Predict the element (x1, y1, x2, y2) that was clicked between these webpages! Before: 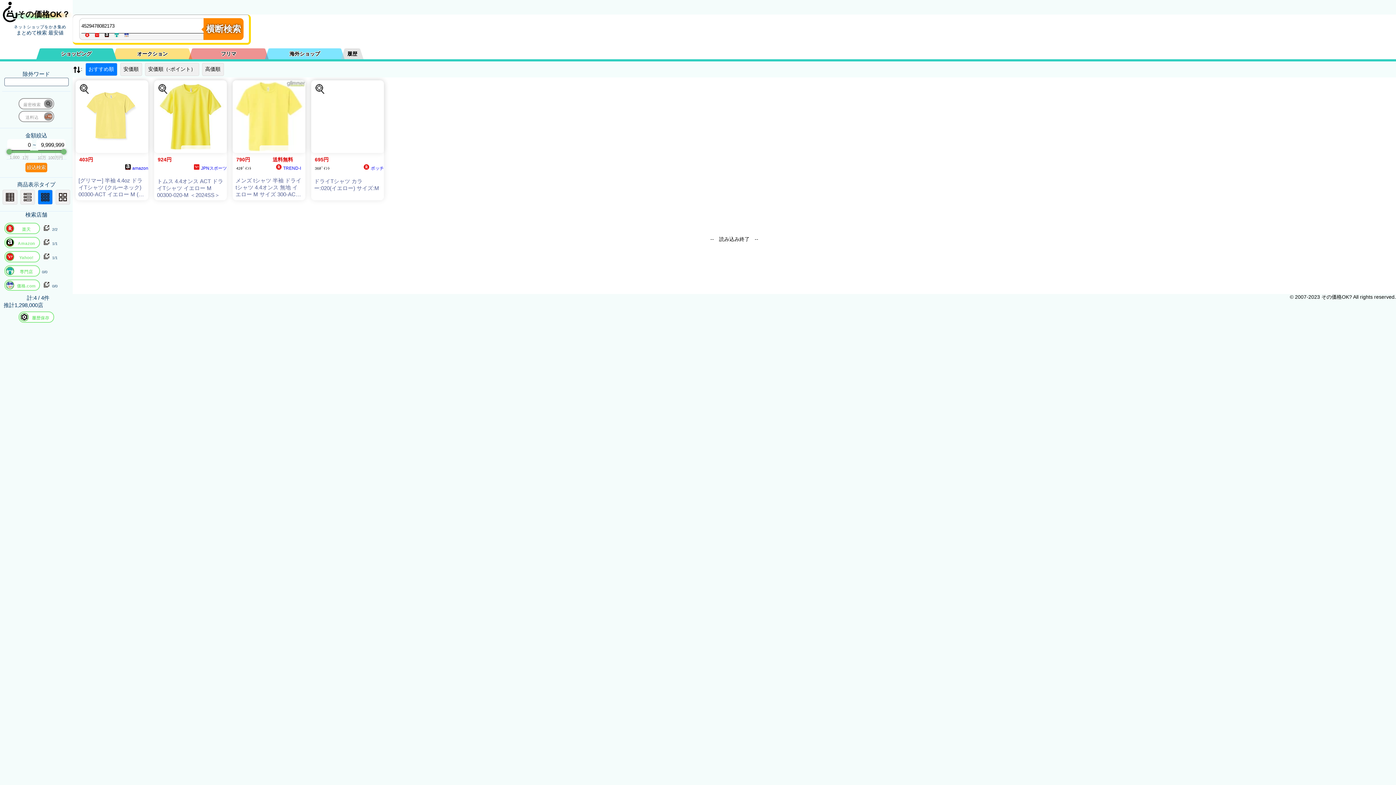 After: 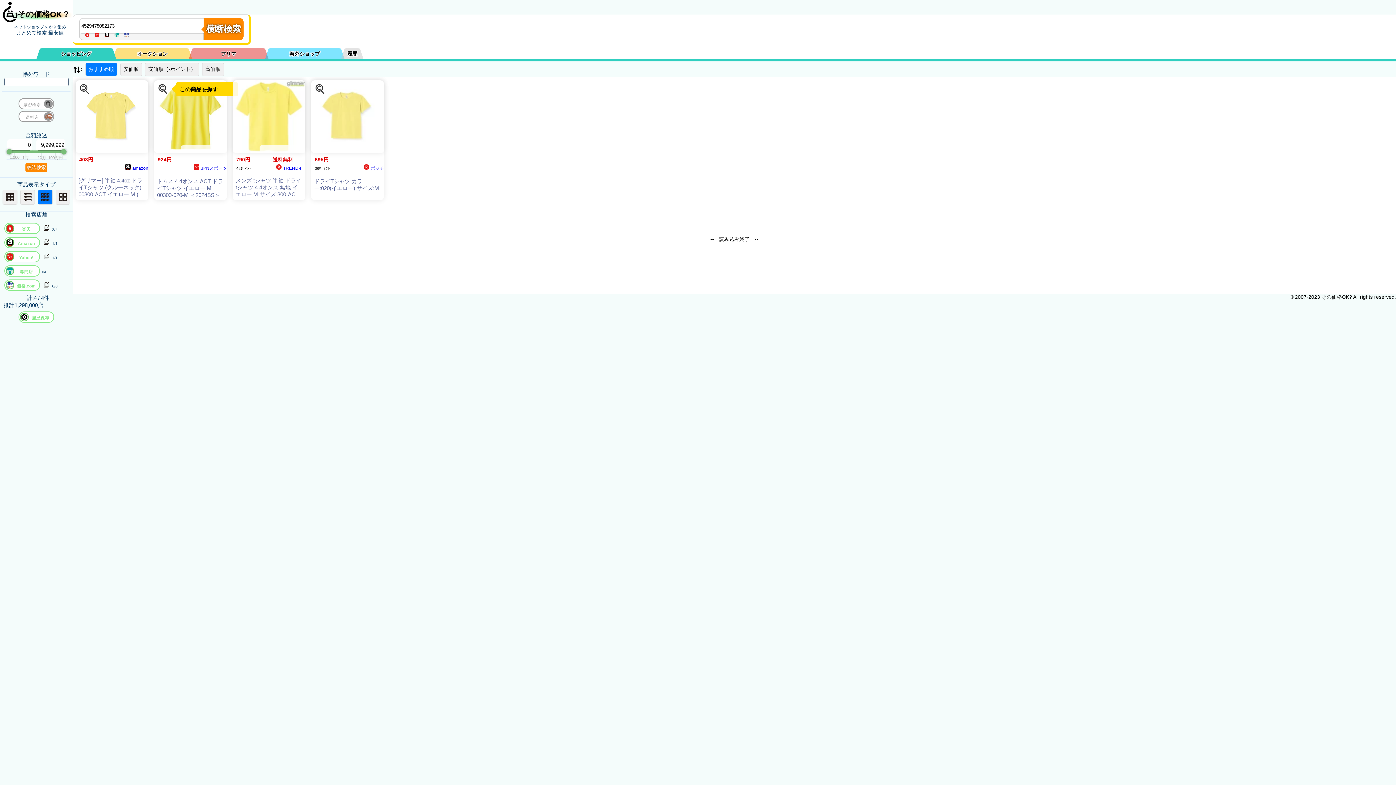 Action: label: この商品を探す bbox: (156, 82, 169, 95)